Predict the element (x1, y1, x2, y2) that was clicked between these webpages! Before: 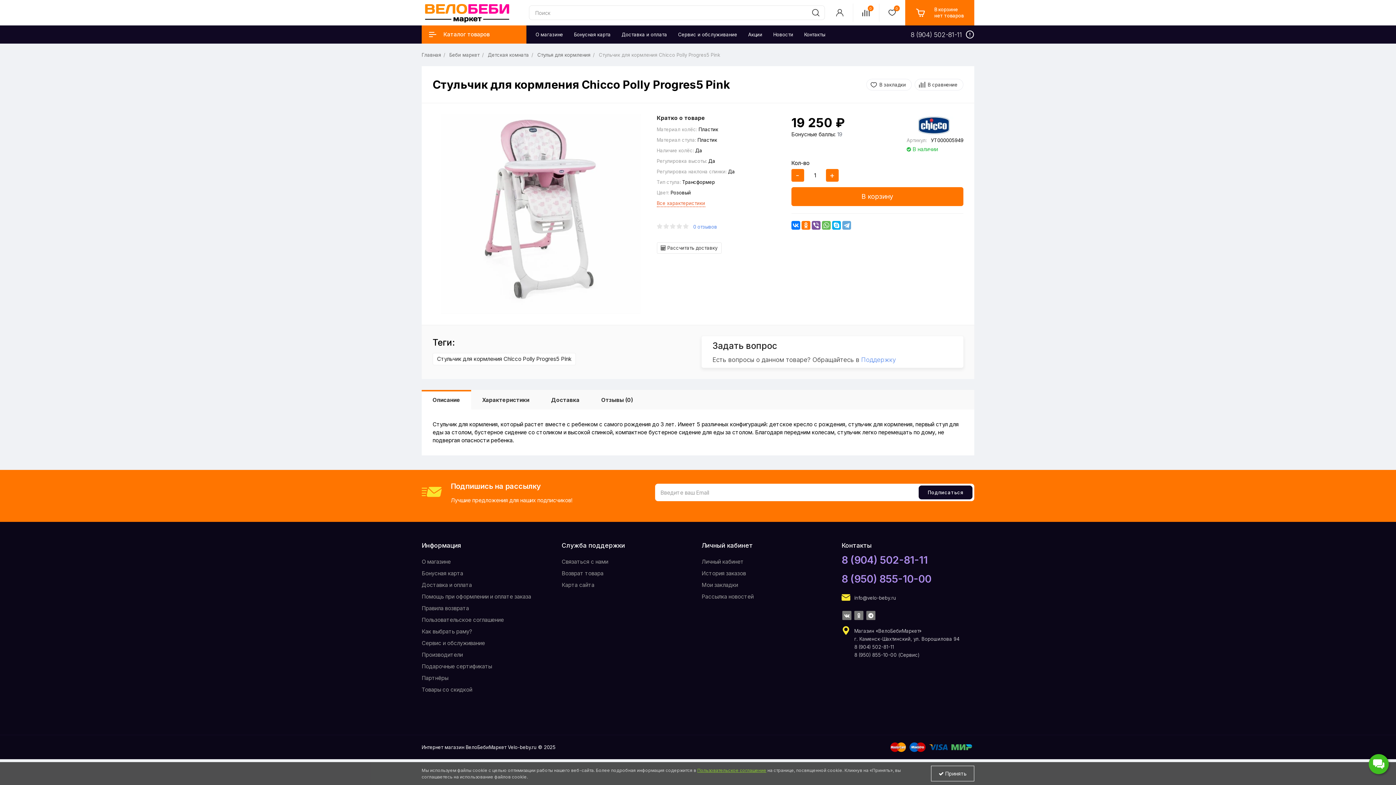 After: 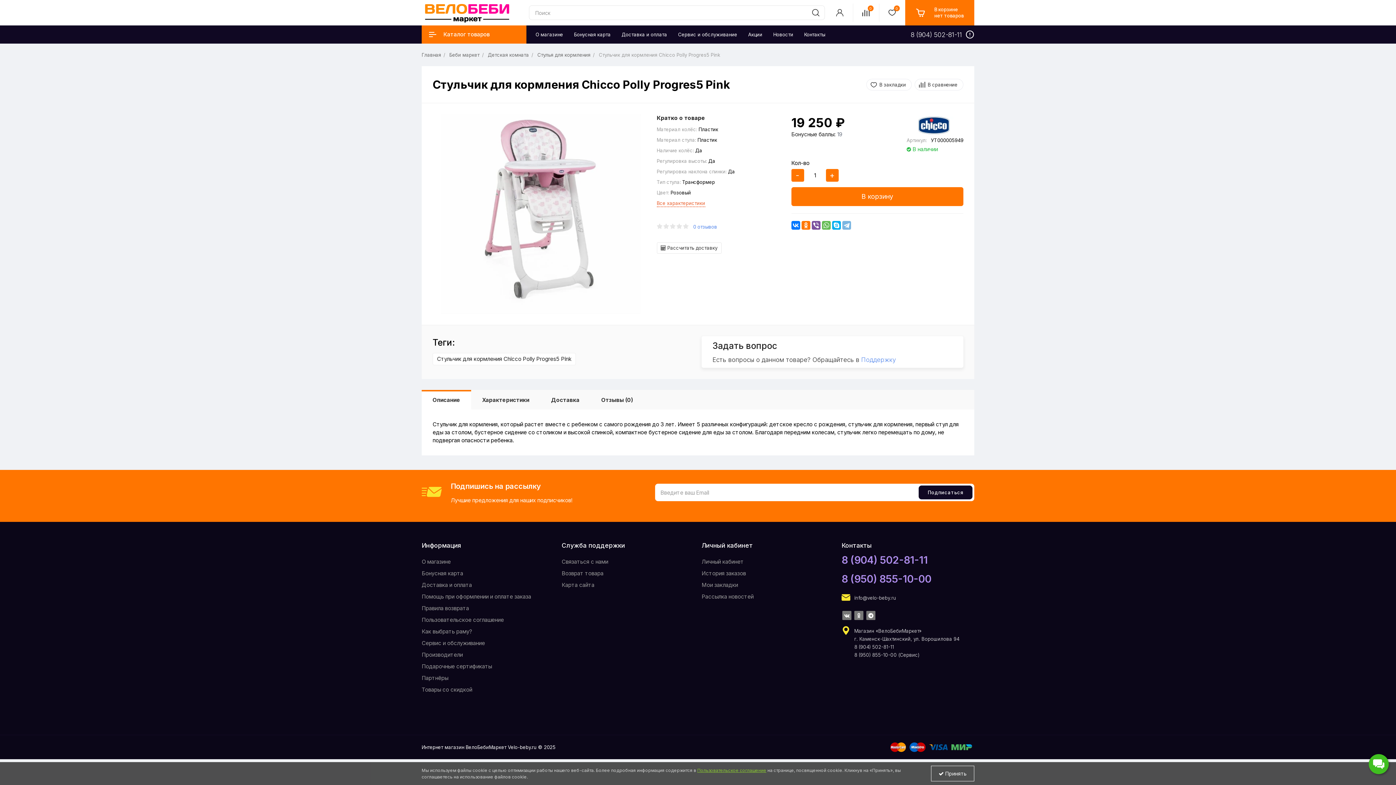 Action: bbox: (842, 221, 851, 229)